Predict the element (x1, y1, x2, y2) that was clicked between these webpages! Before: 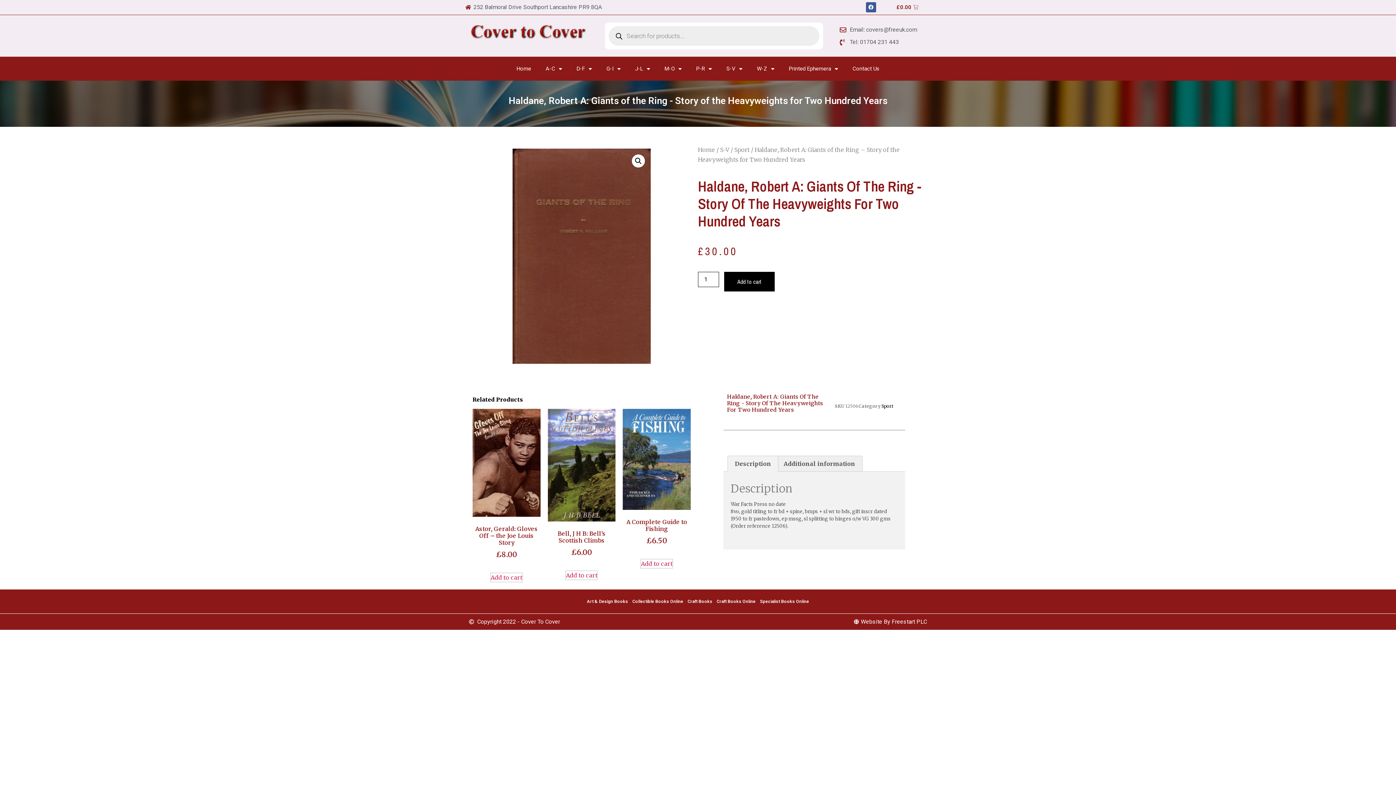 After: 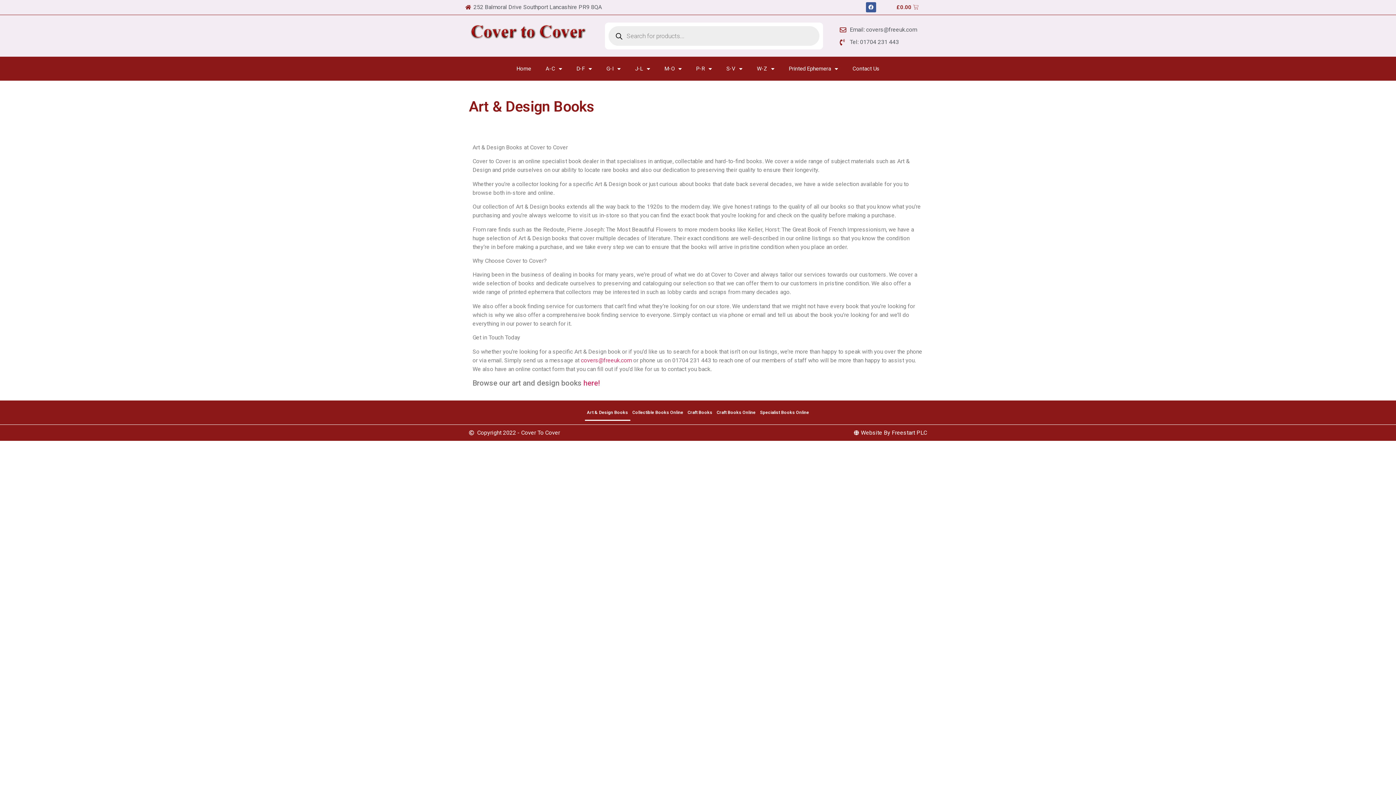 Action: label: Art & Design Books bbox: (584, 593, 630, 610)